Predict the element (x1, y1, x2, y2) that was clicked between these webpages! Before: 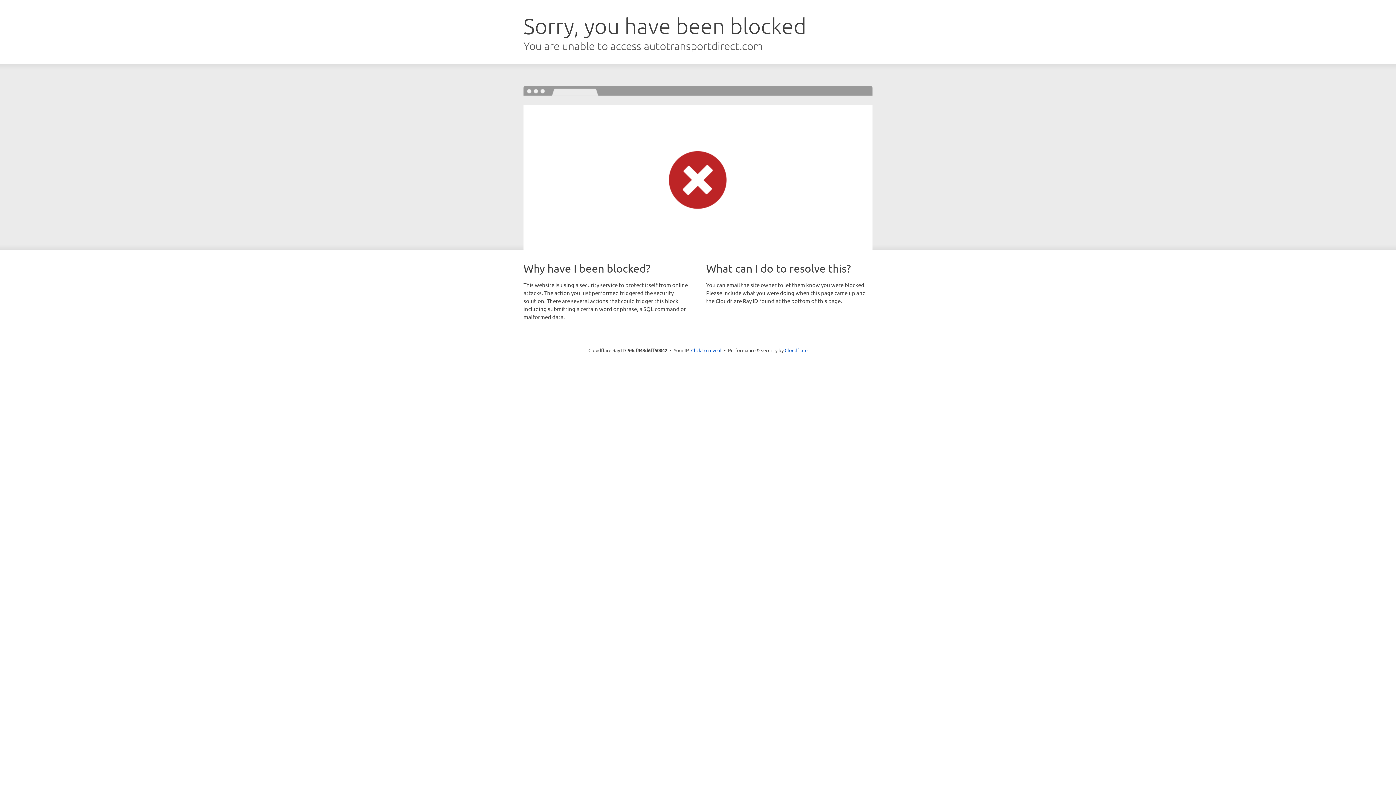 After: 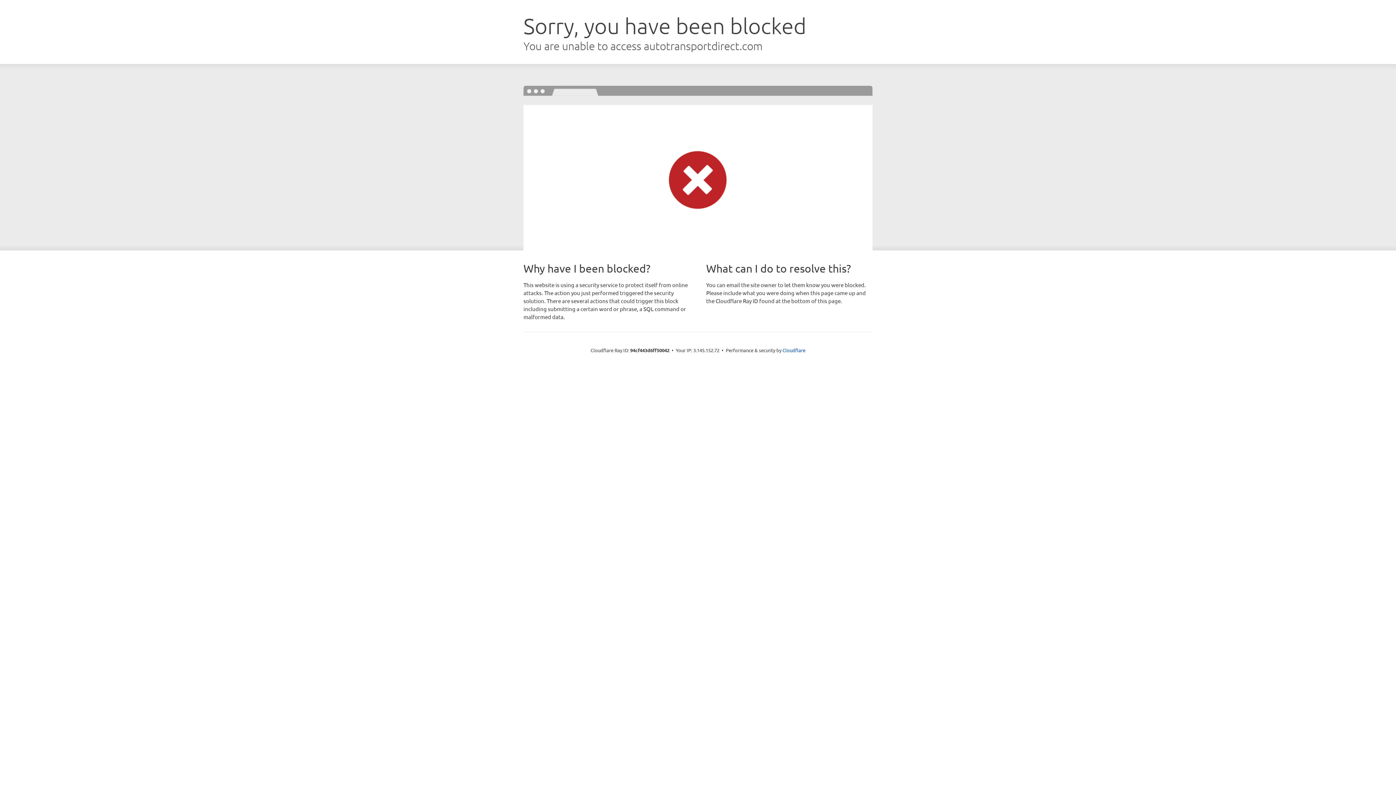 Action: label: Click to reveal bbox: (691, 346, 721, 353)